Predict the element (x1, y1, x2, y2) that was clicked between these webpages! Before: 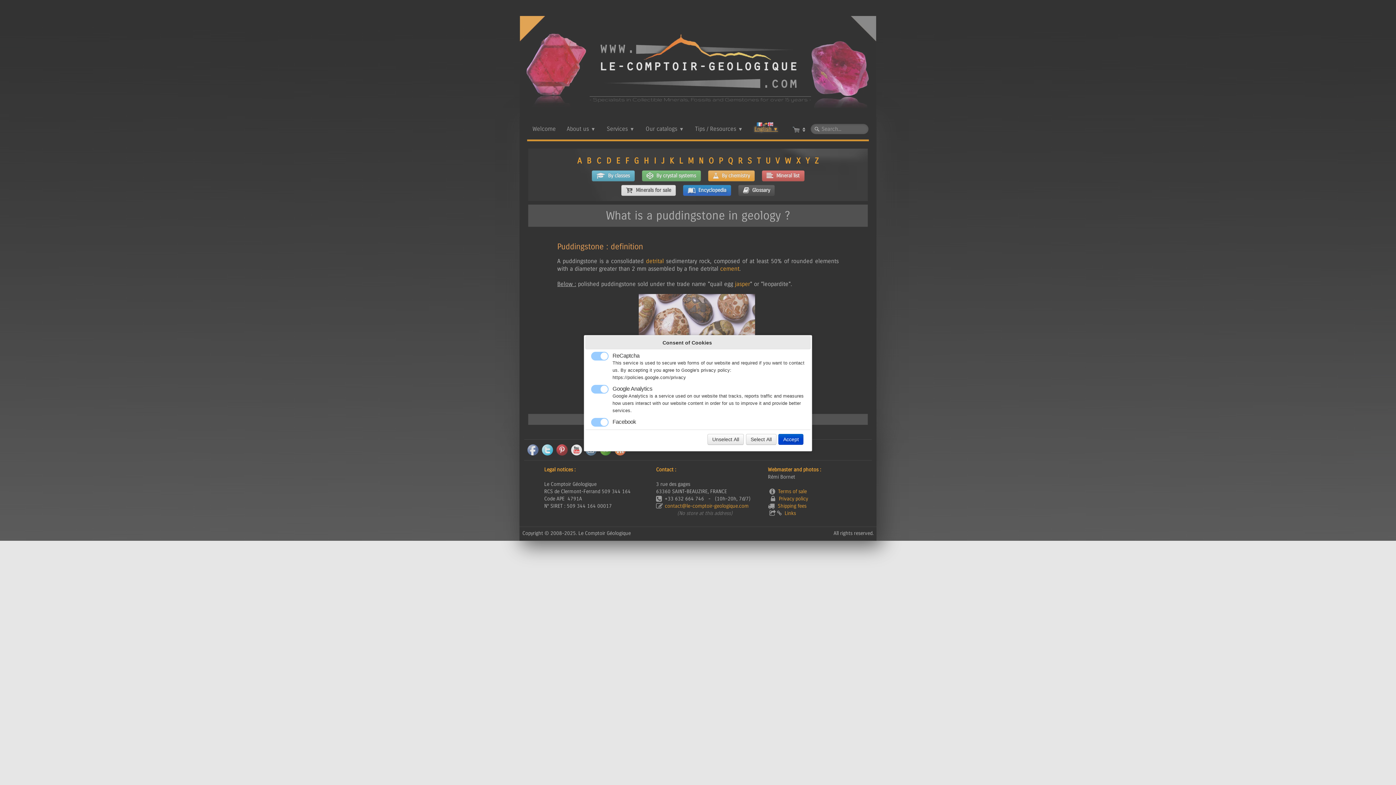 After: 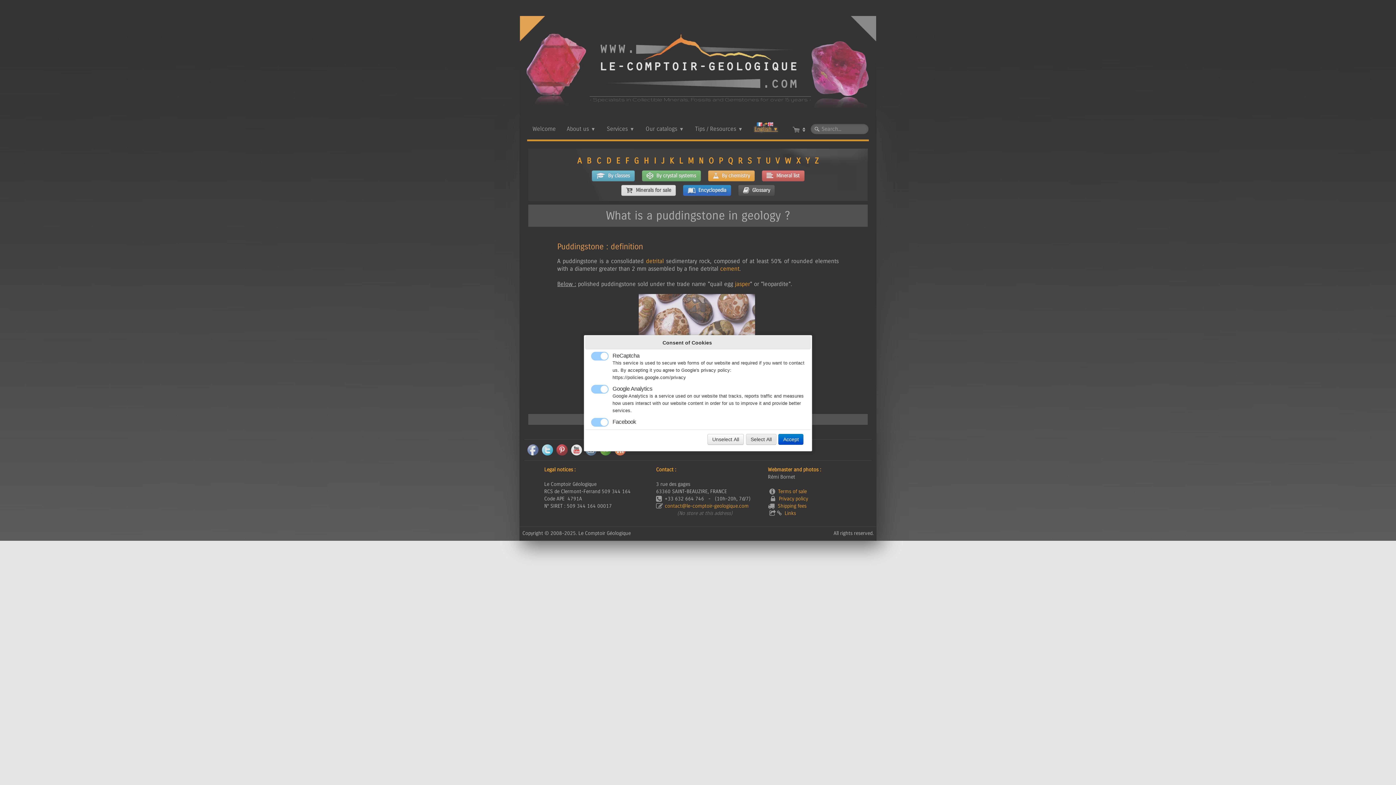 Action: label: Select All bbox: (746, 434, 776, 445)